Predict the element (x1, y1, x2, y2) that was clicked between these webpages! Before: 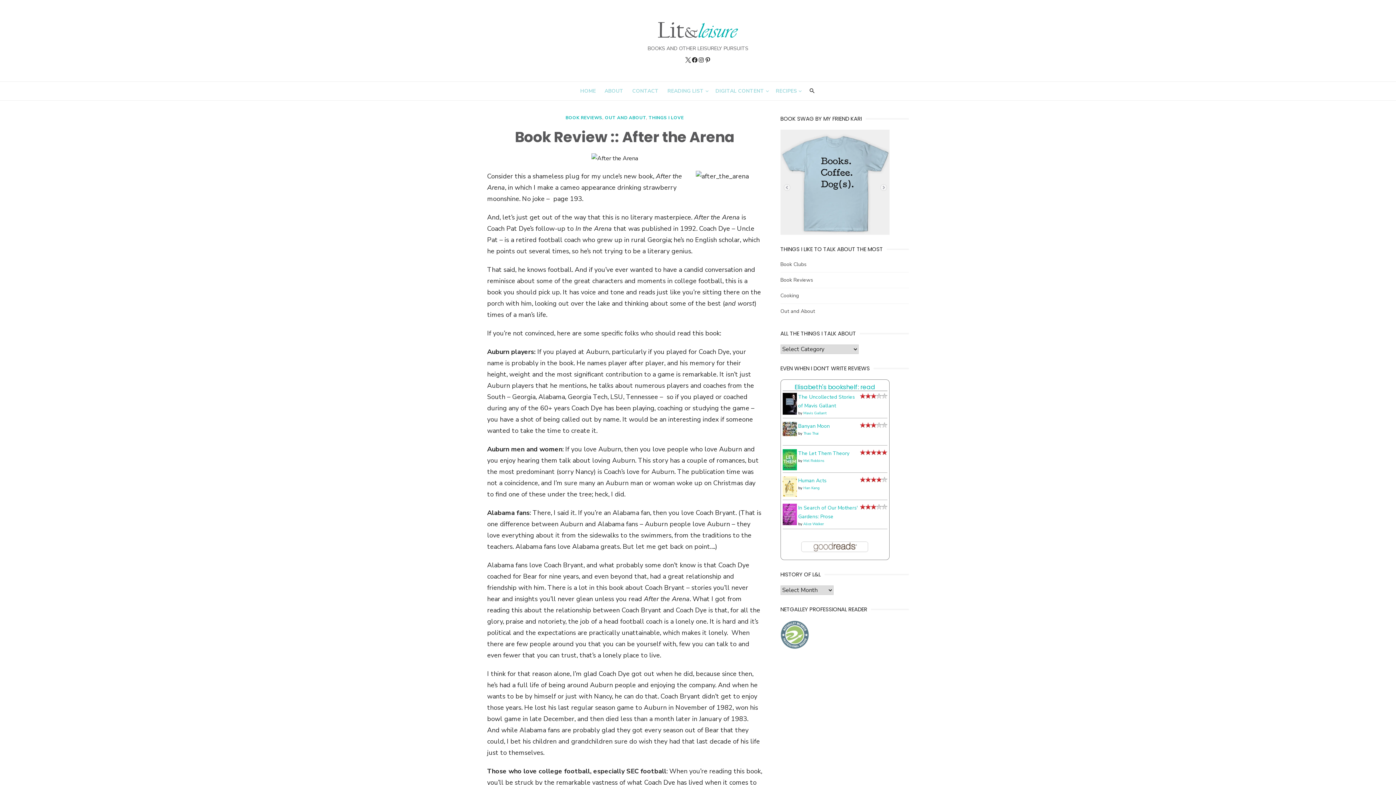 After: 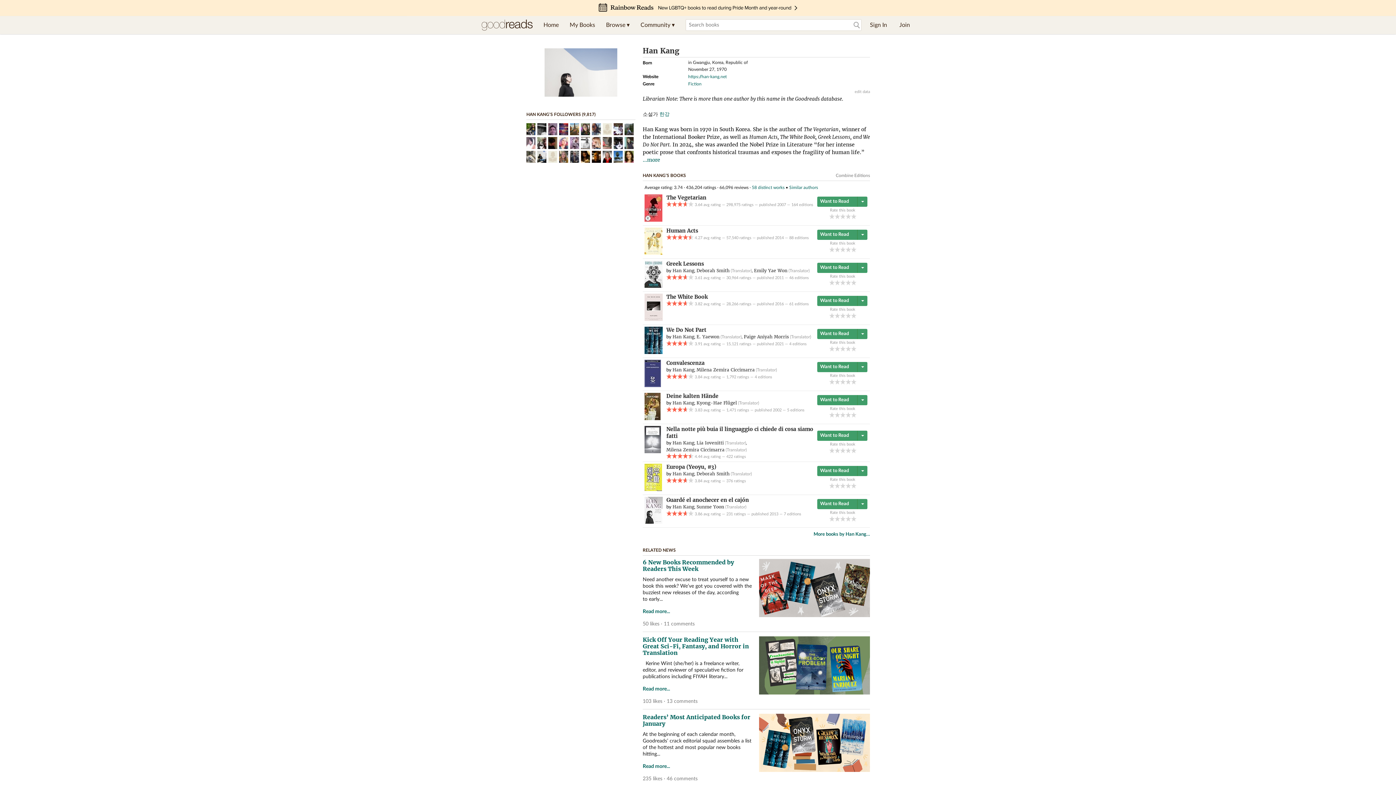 Action: label: Han Kang bbox: (803, 485, 819, 490)